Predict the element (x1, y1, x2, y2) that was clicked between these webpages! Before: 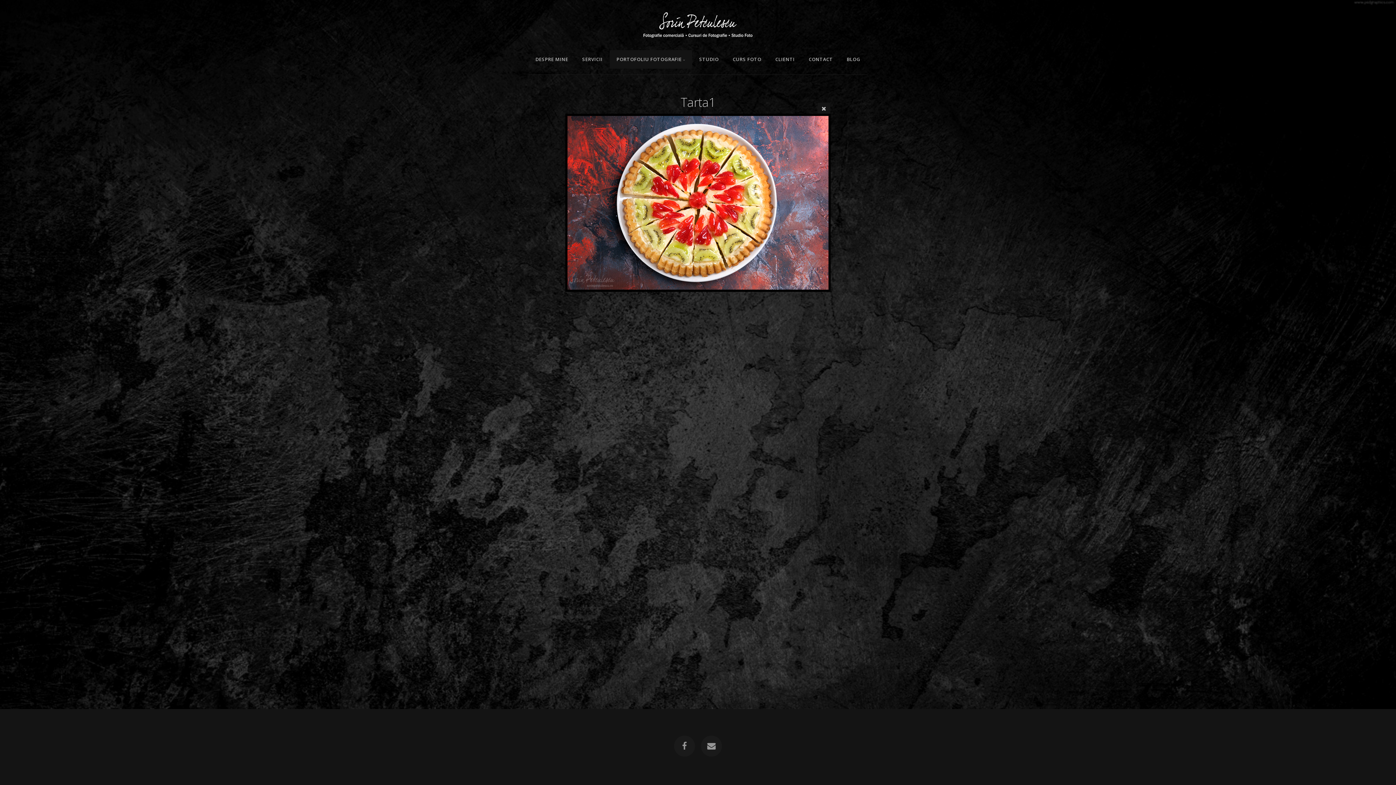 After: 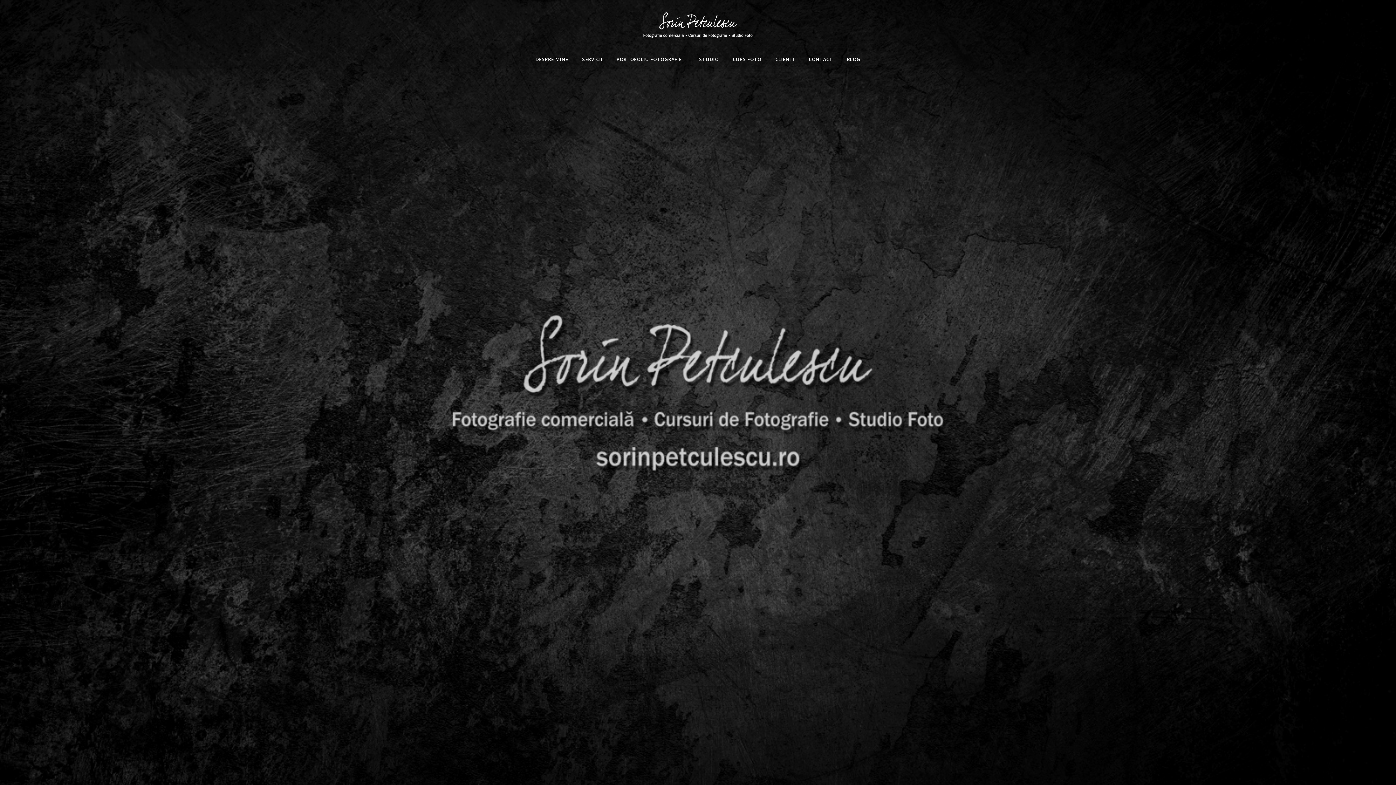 Action: bbox: (643, 0, 752, 50)